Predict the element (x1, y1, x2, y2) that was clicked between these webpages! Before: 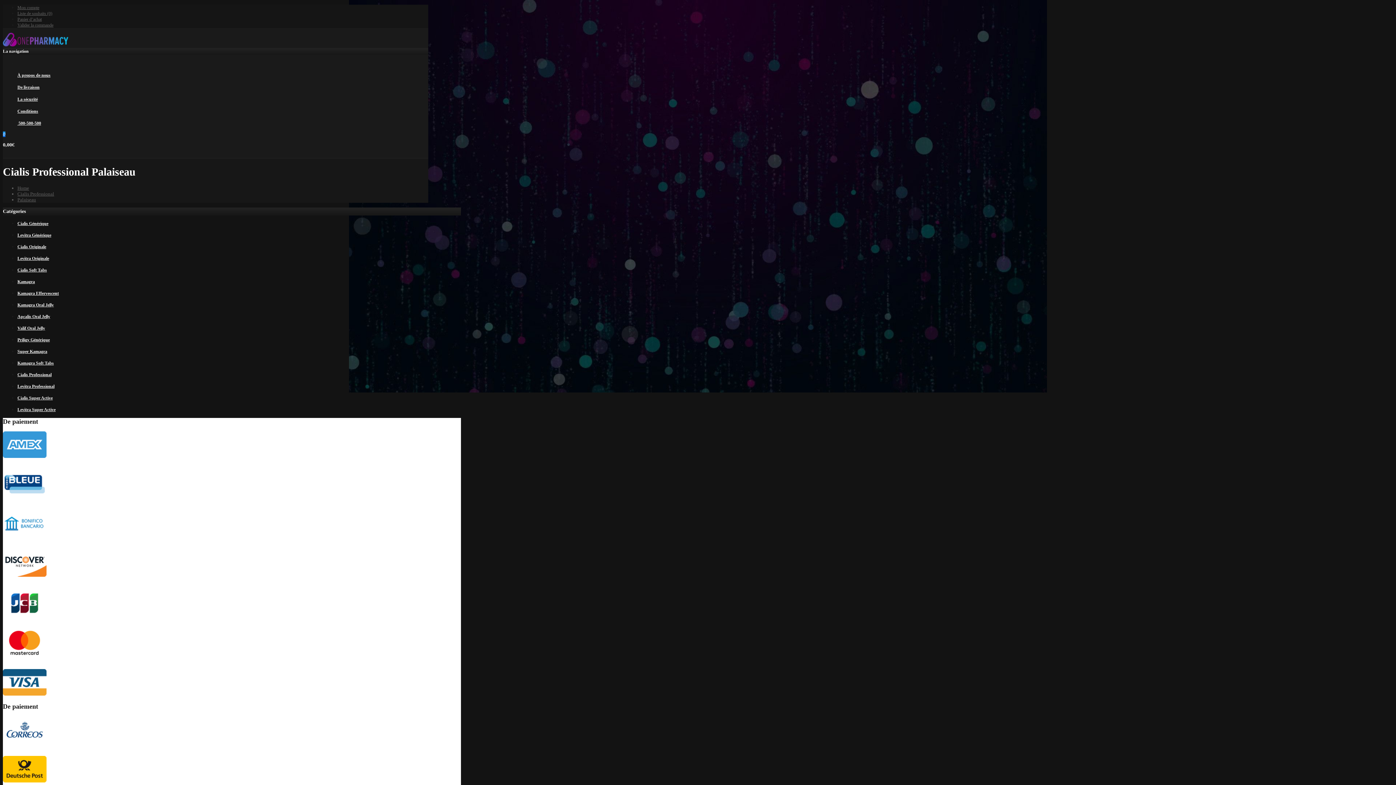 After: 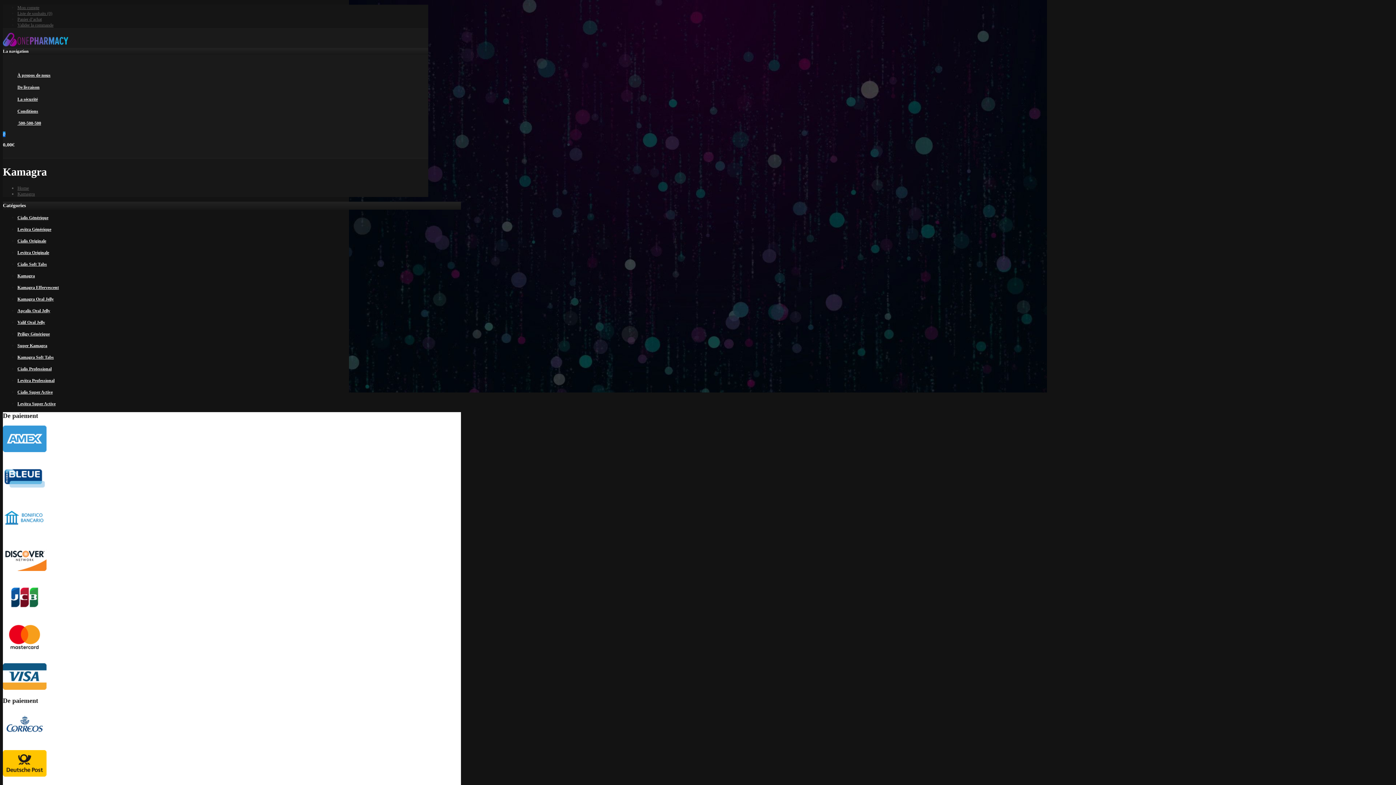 Action: bbox: (17, 278, 34, 284) label: Kamagra